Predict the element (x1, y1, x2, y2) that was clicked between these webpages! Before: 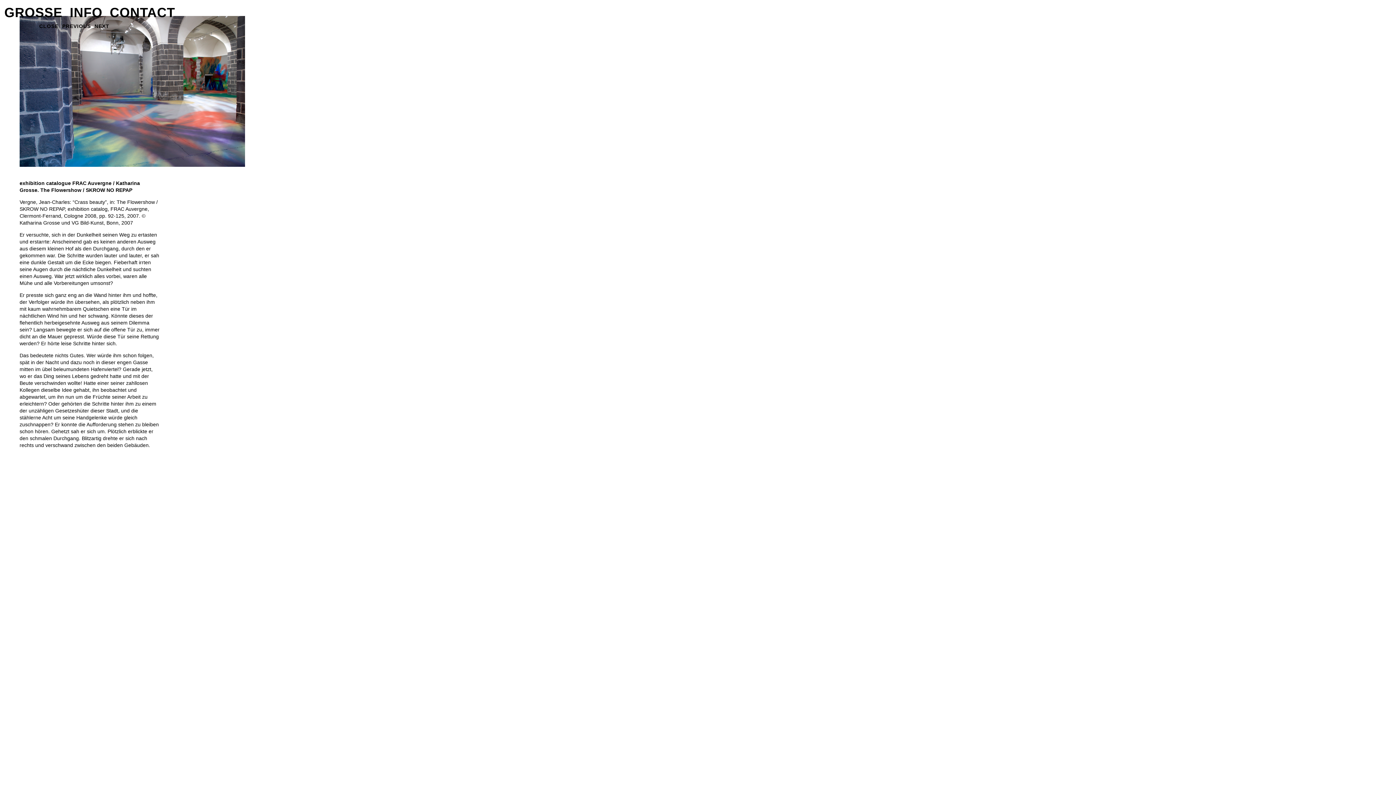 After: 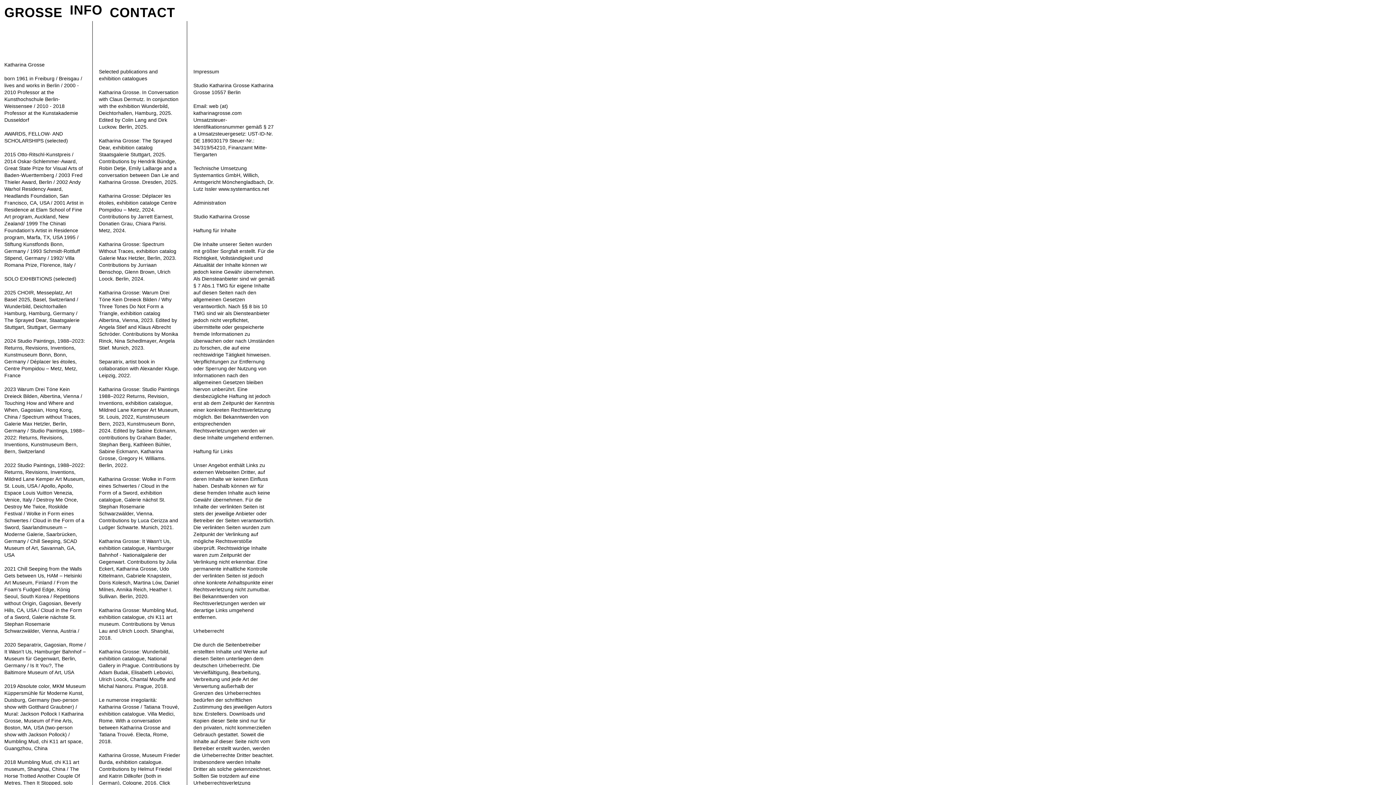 Action: label: INFO bbox: (69, 5, 102, 15)